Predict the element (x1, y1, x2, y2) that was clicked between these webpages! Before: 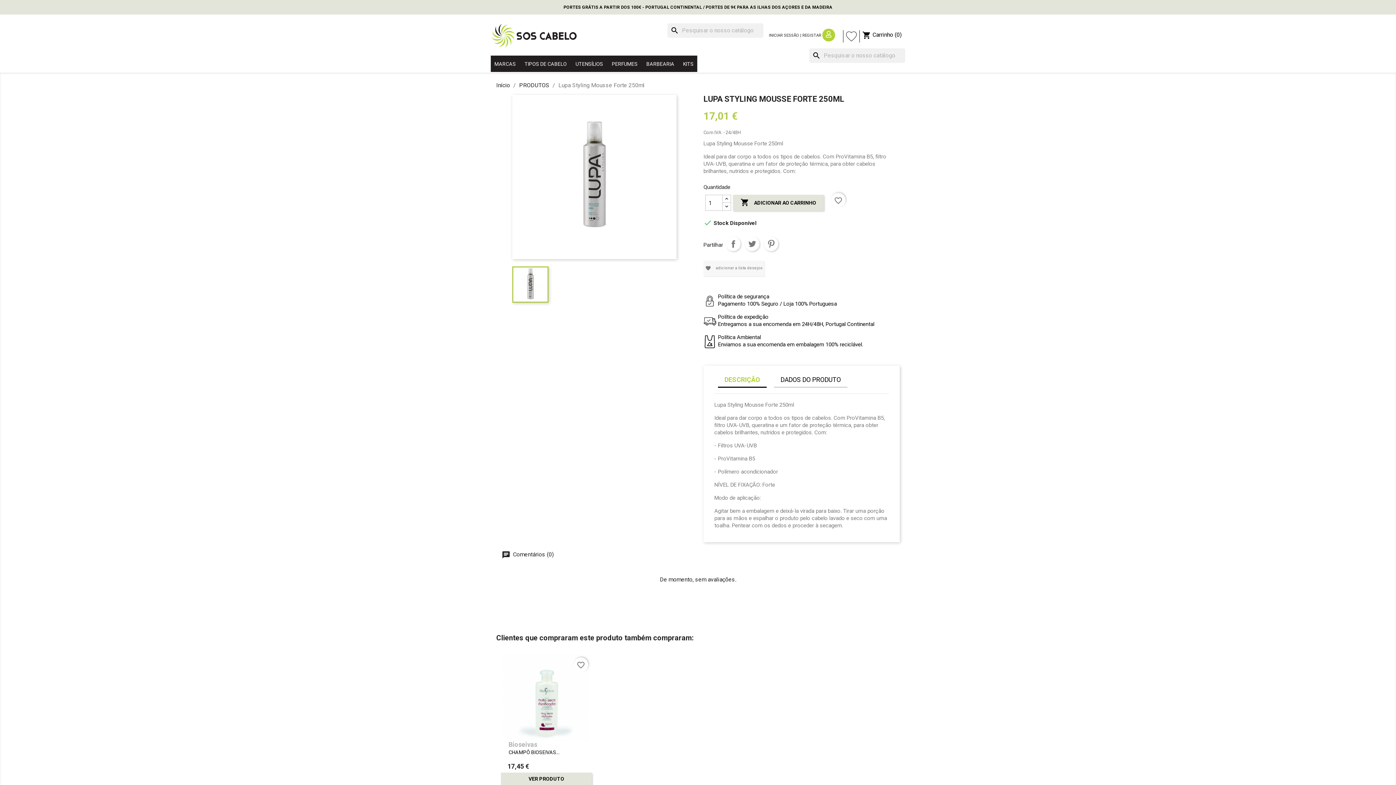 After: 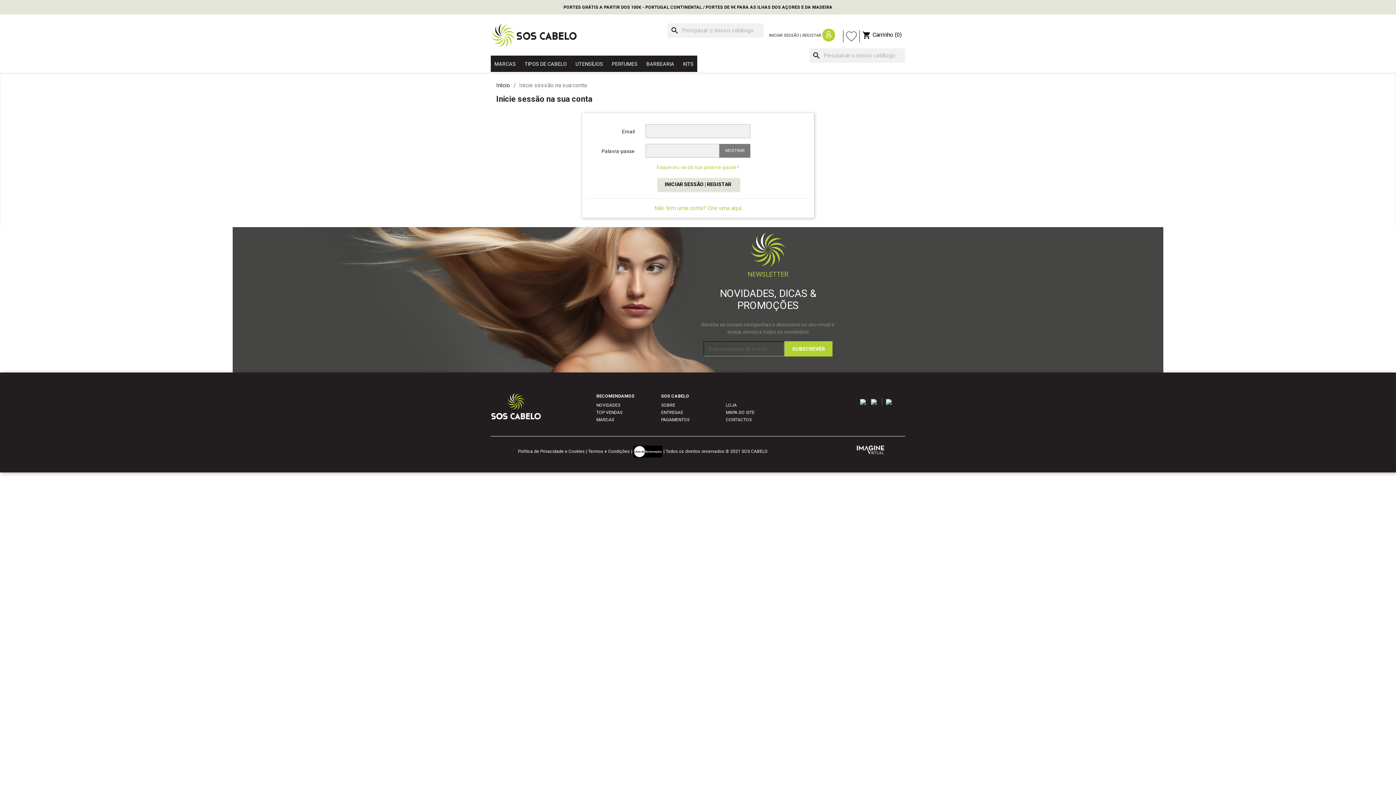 Action: bbox: (769, 33, 835, 37) label: INICIAR SESSÃO | REGISTAR 